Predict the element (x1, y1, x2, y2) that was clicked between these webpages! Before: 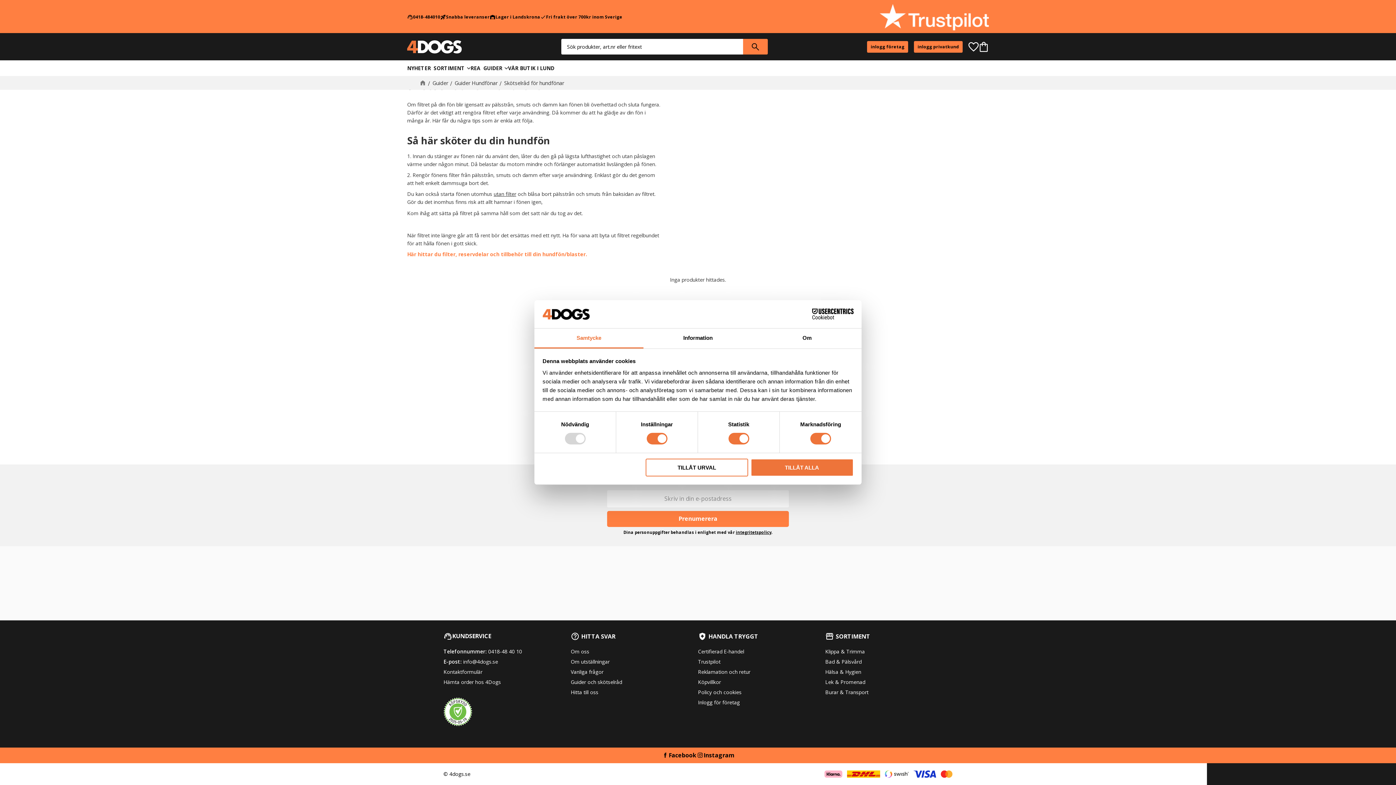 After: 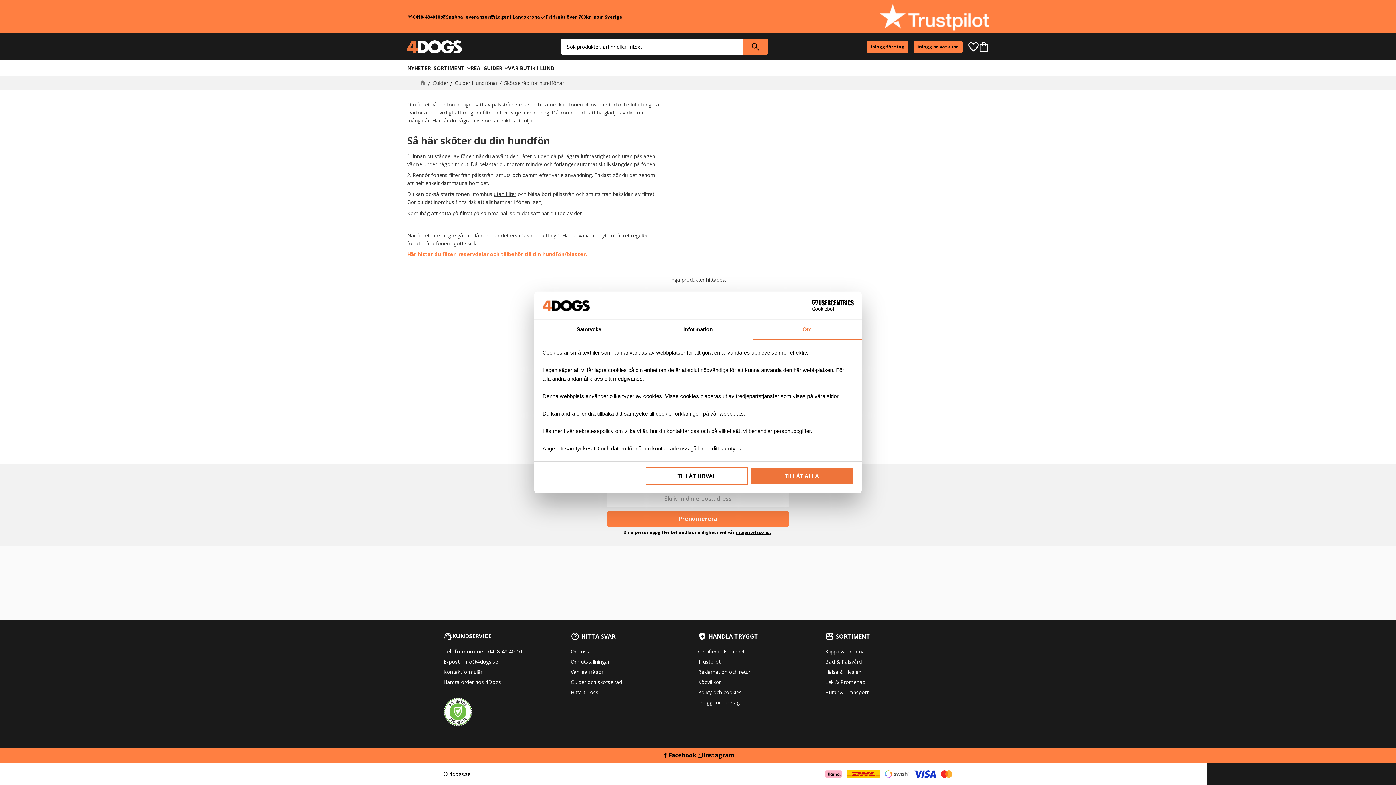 Action: label: Om bbox: (752, 328, 861, 348)